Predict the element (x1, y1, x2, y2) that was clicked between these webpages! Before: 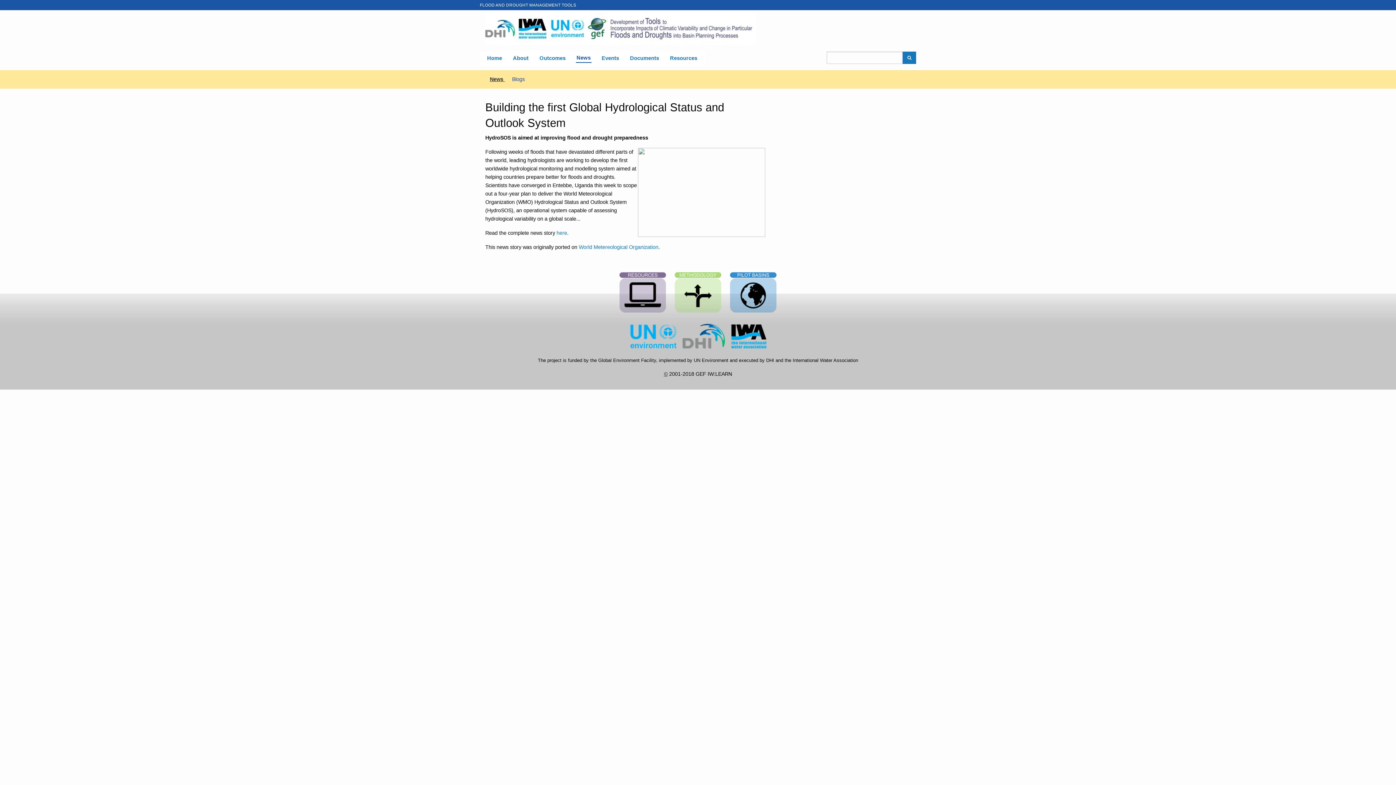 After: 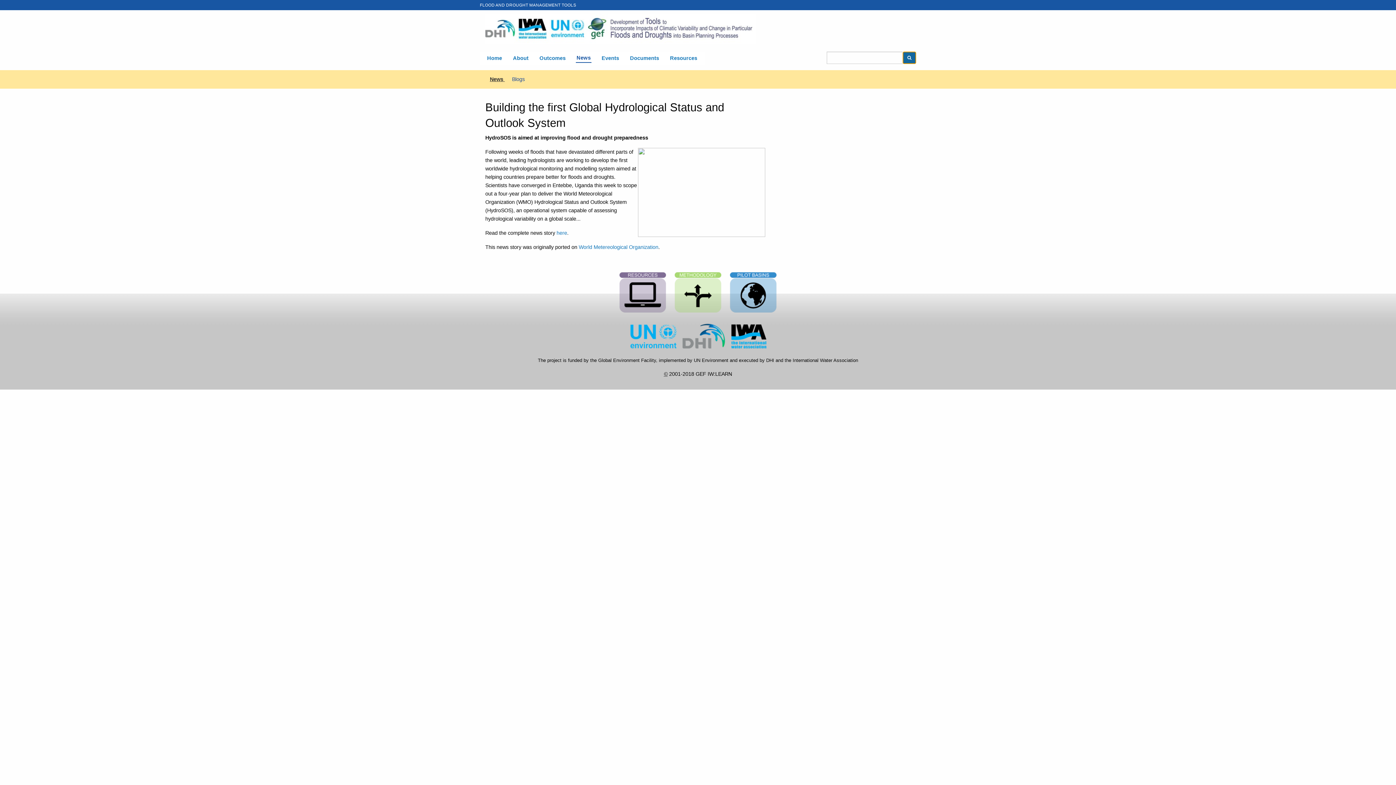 Action: bbox: (902, 51, 916, 64)